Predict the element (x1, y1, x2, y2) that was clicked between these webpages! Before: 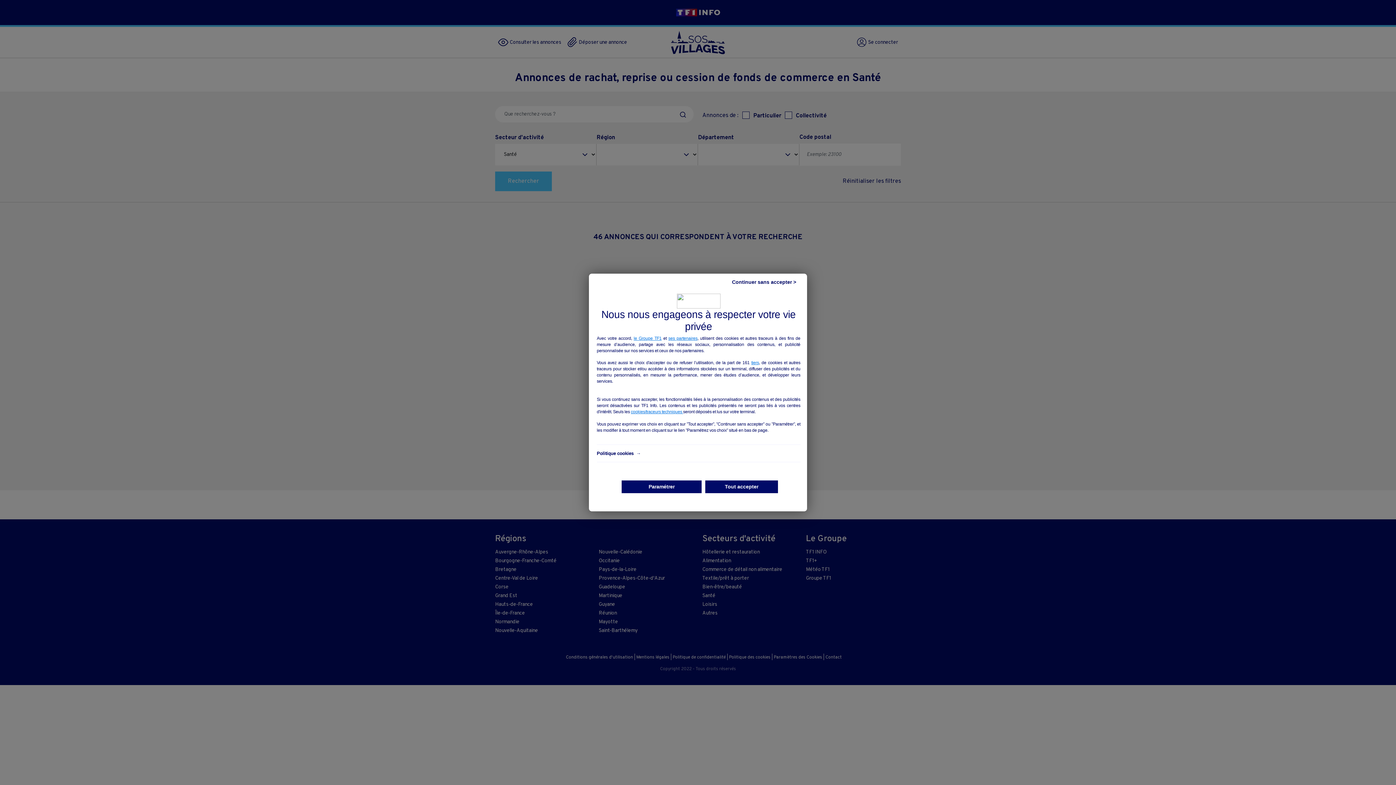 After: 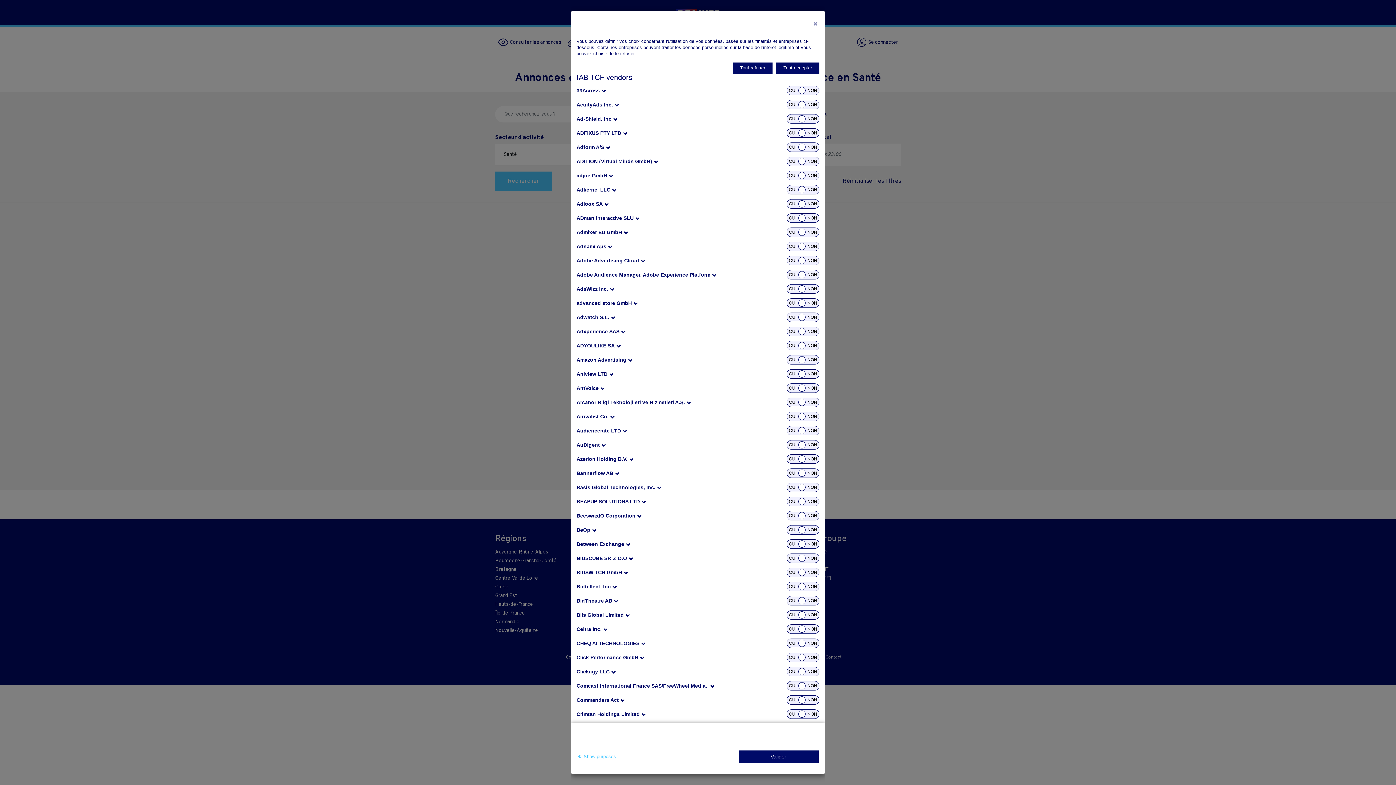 Action: bbox: (751, 360, 759, 366) label: nos partenaires